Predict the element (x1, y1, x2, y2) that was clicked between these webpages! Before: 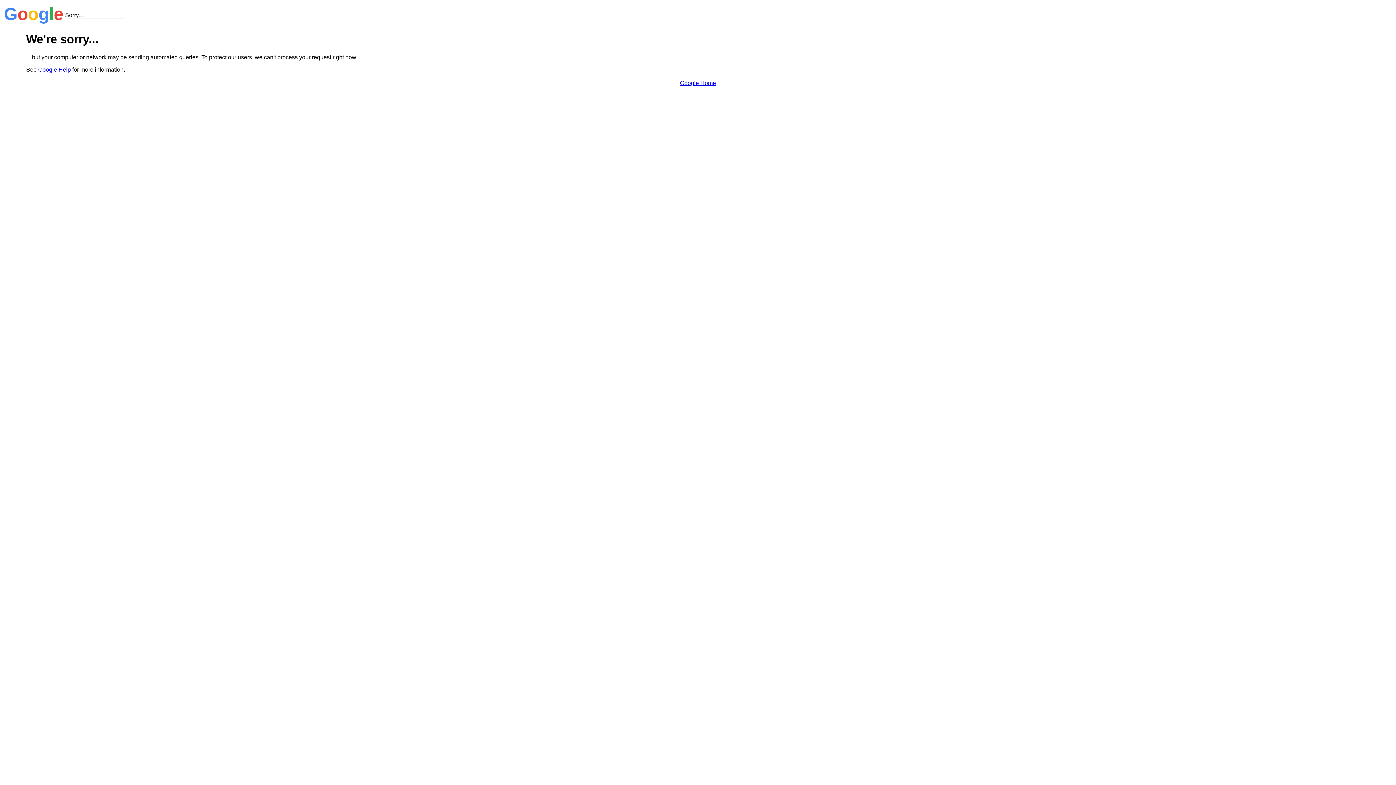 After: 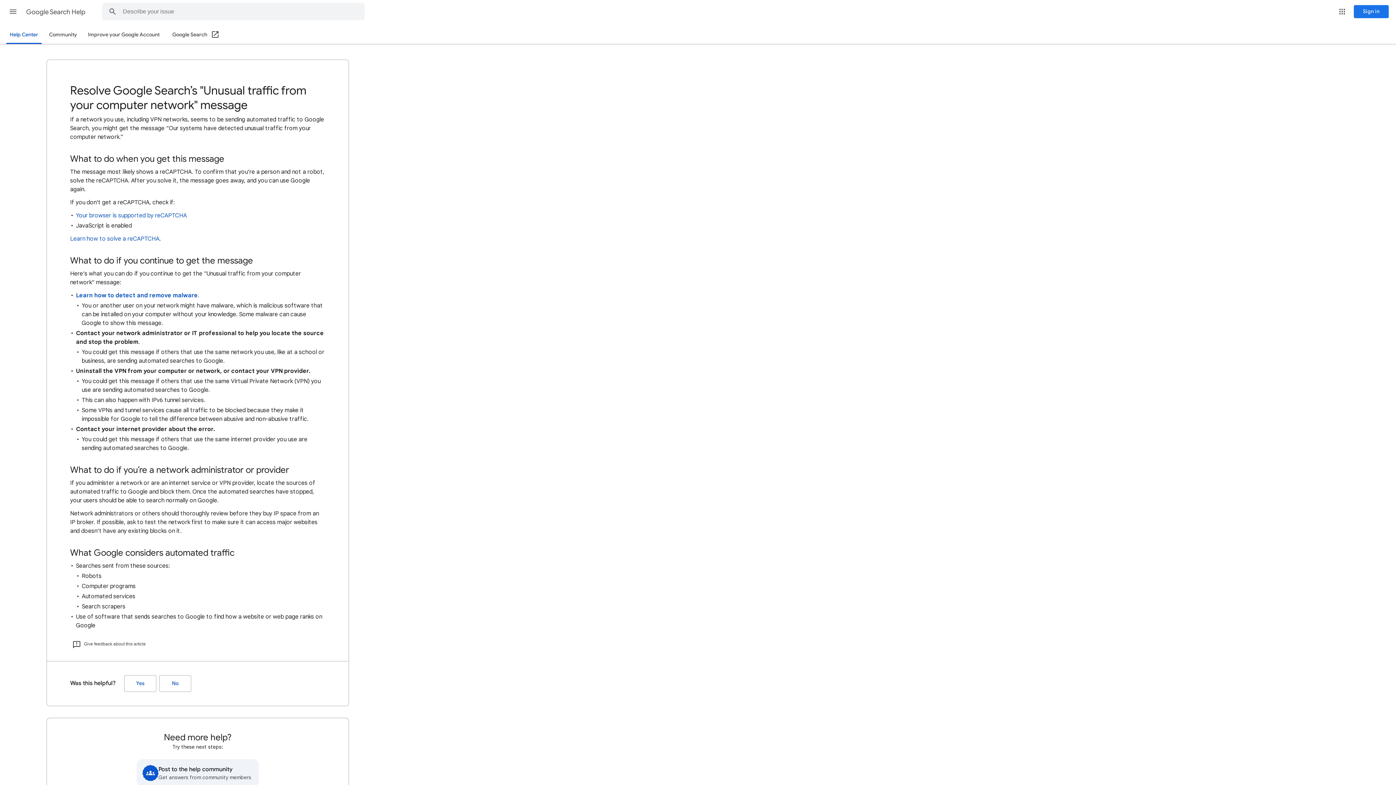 Action: label: Google Help bbox: (38, 66, 70, 72)